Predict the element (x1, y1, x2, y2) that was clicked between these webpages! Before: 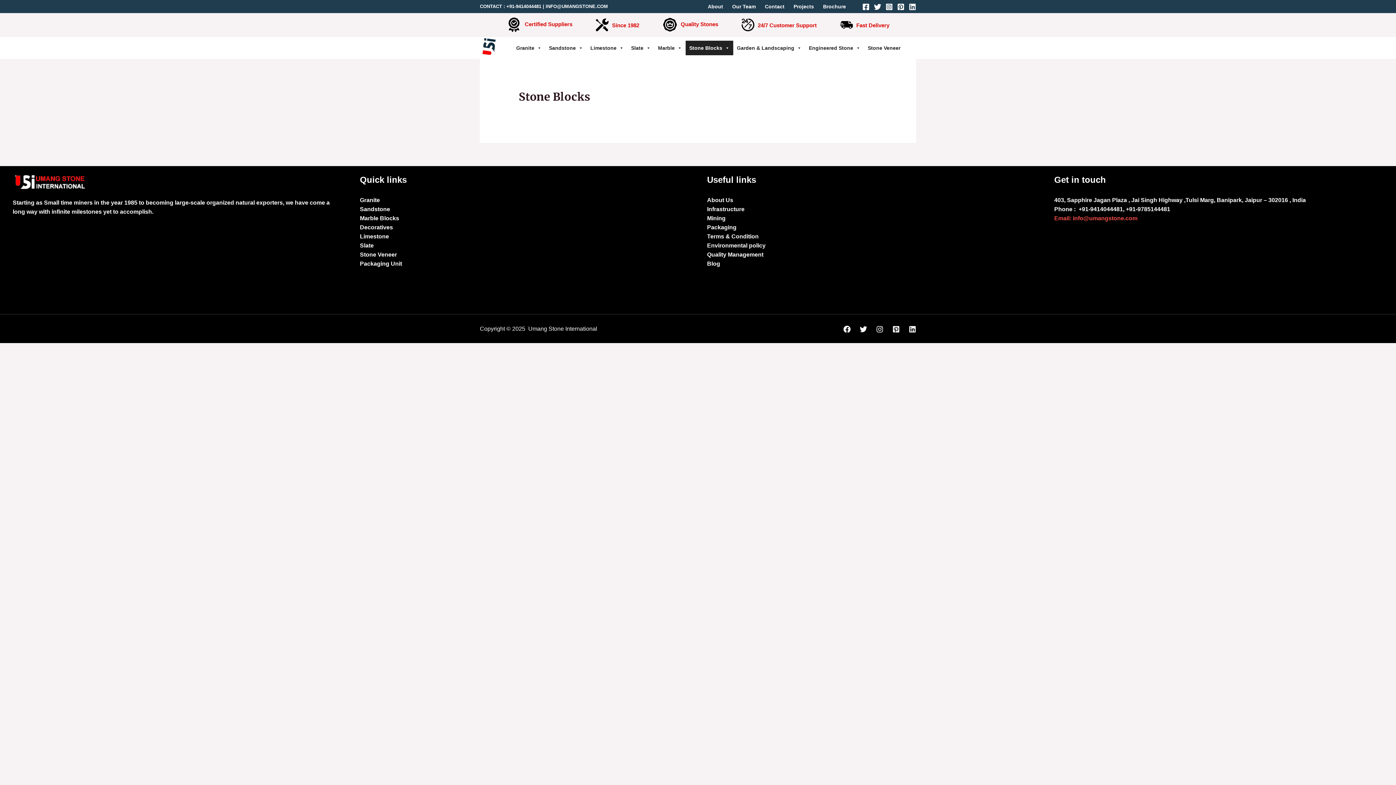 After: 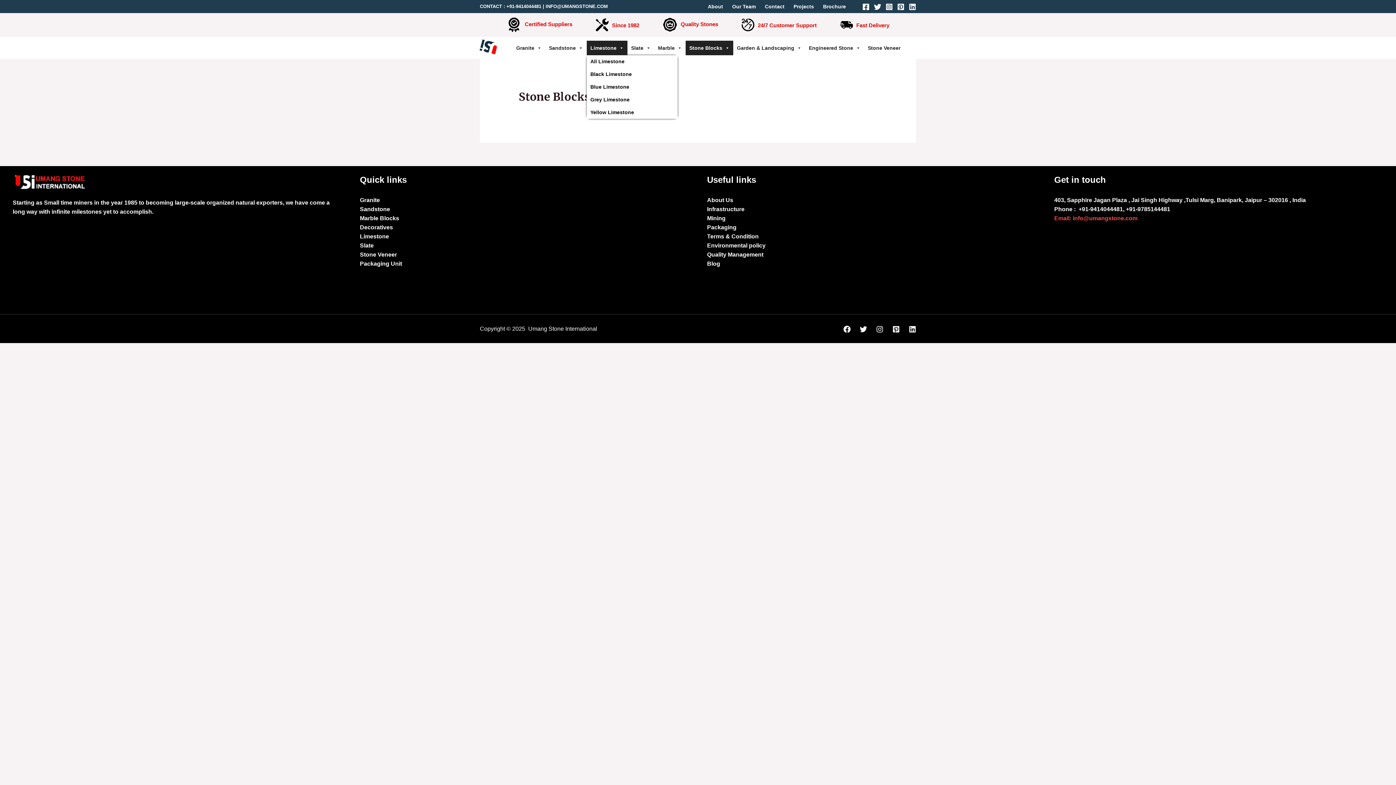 Action: bbox: (586, 40, 627, 55) label: Limestone